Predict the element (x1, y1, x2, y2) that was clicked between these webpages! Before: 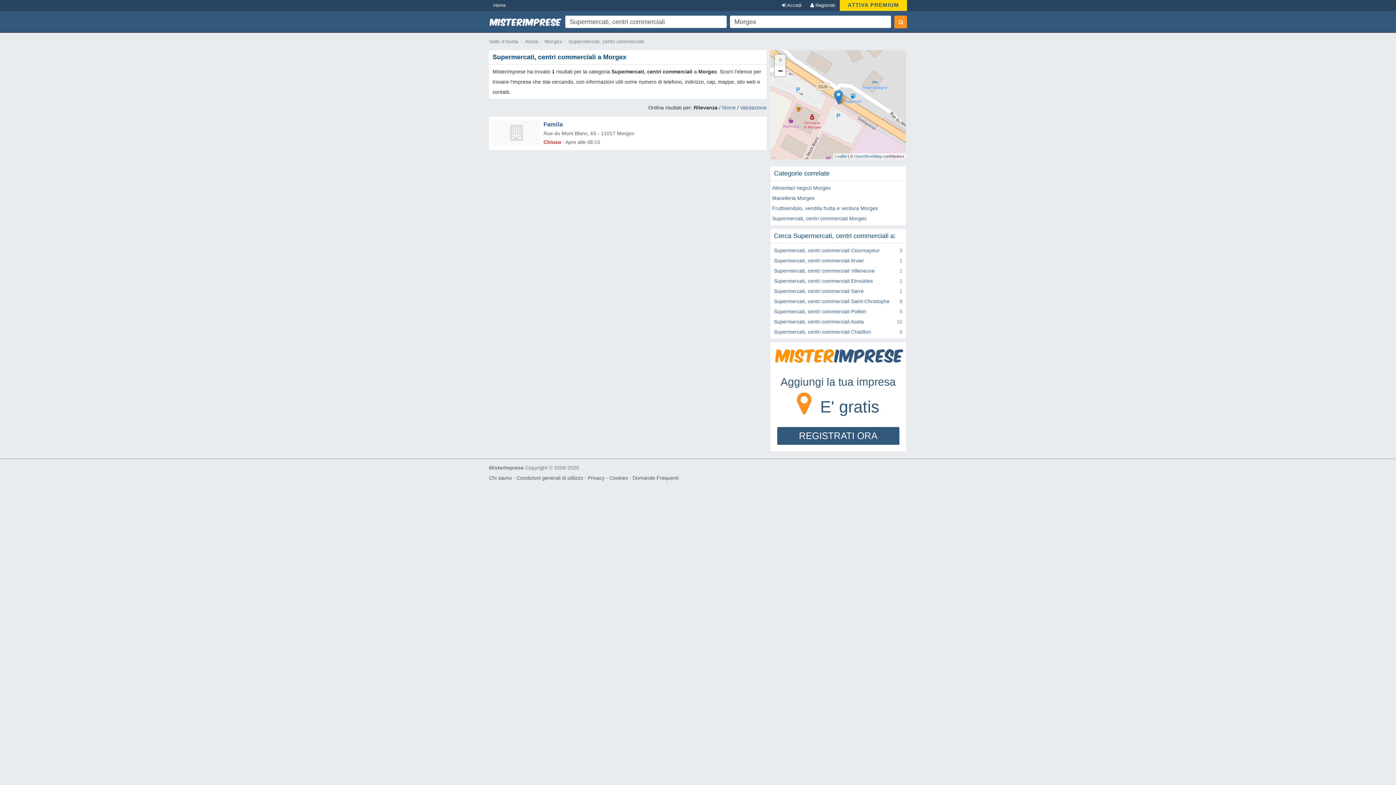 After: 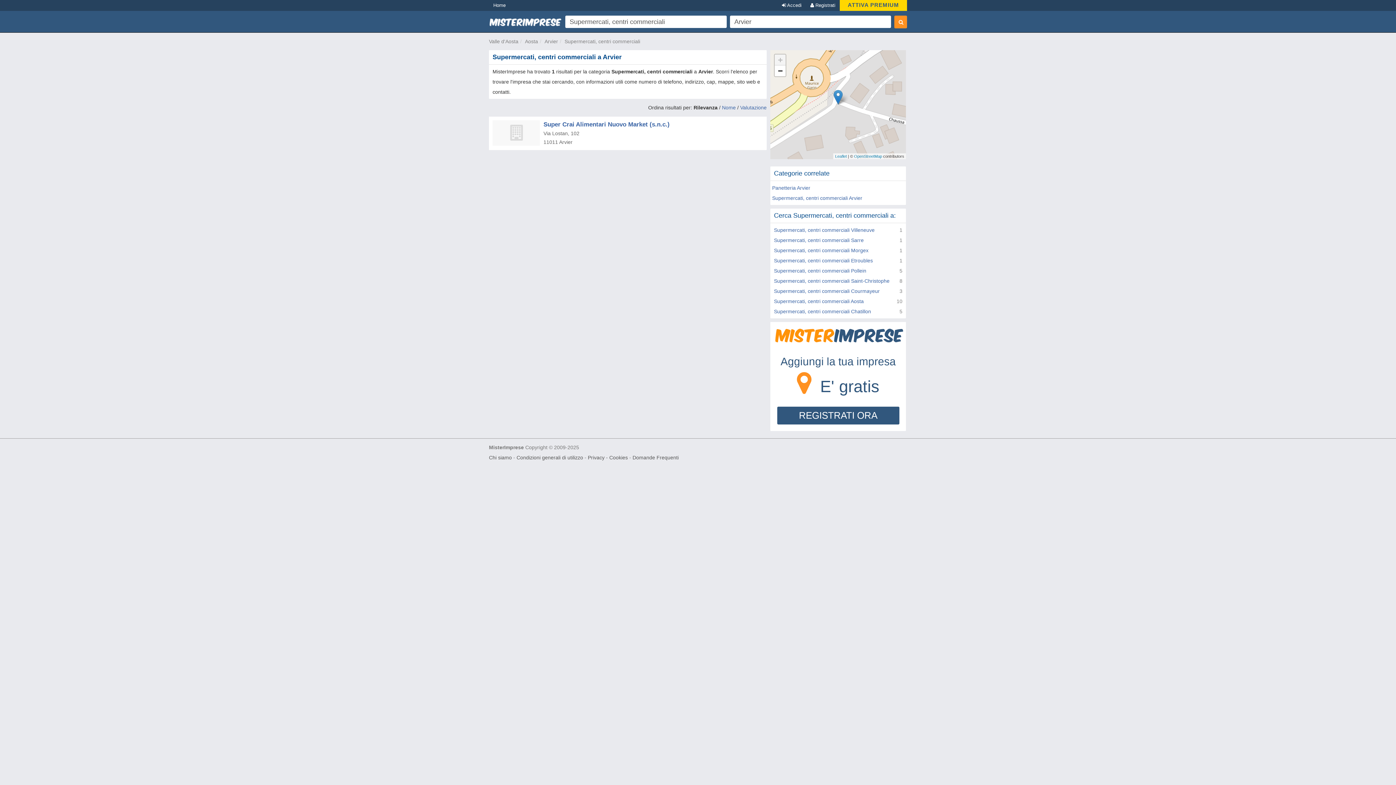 Action: label: Supermercati, centri commerciali Arvier bbox: (774, 257, 864, 263)